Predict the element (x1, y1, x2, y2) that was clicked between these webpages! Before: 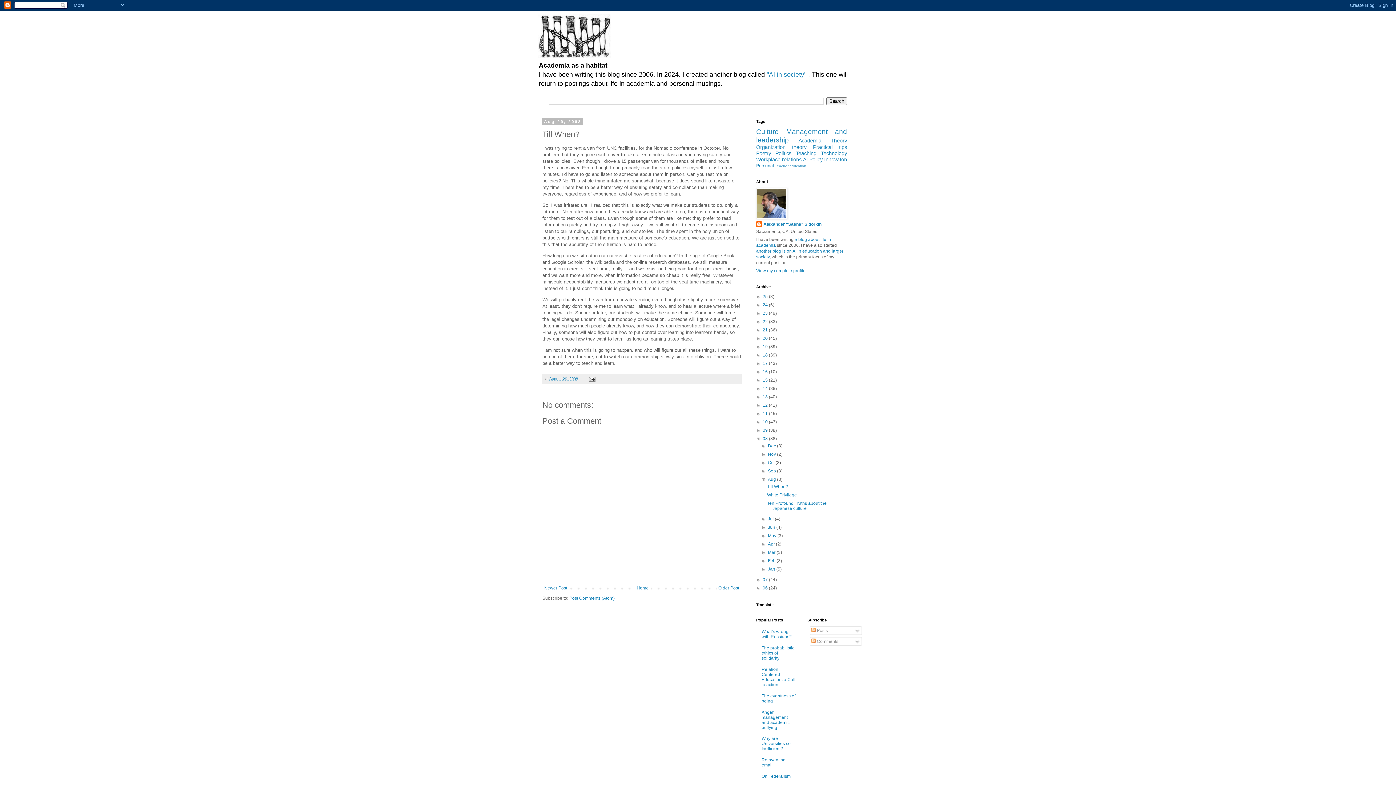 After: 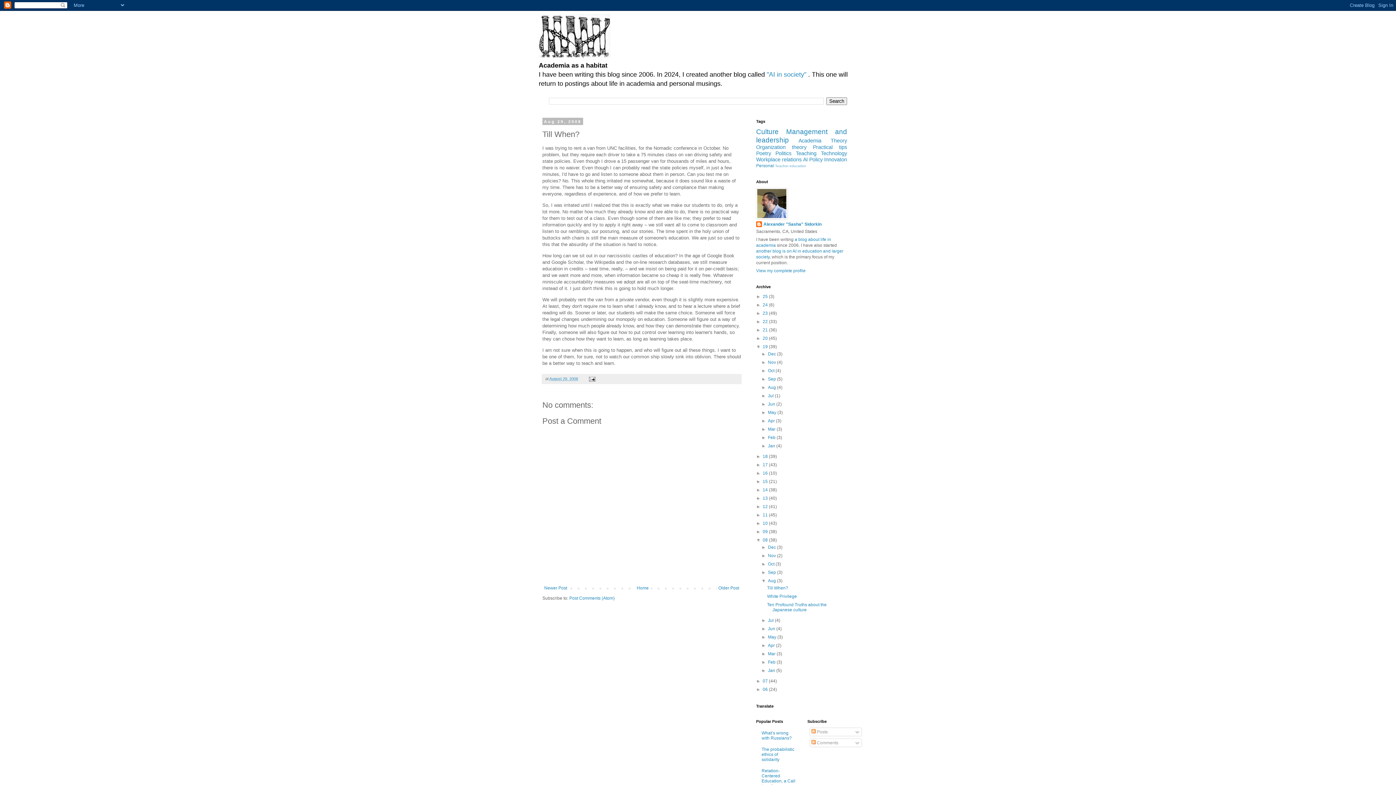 Action: label: ►   bbox: (756, 344, 762, 349)